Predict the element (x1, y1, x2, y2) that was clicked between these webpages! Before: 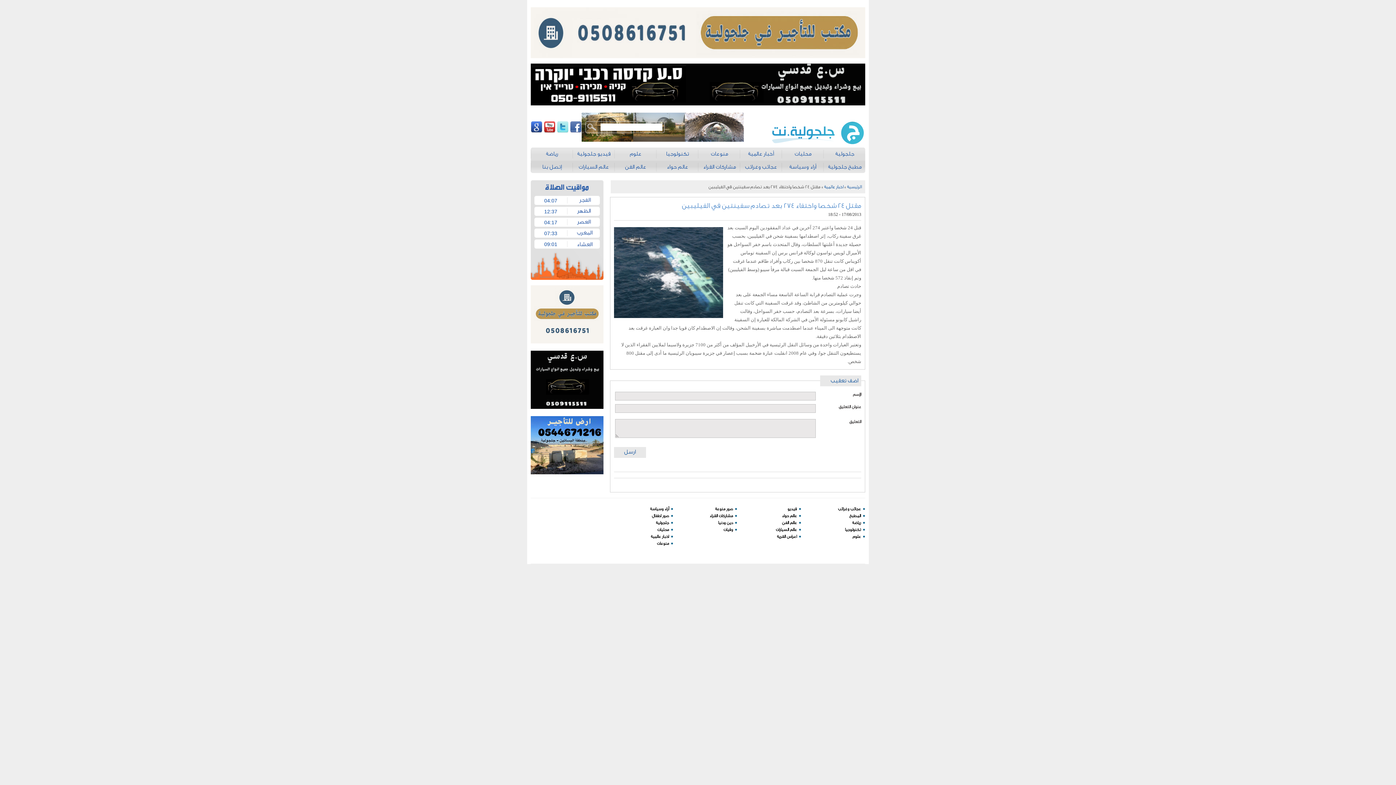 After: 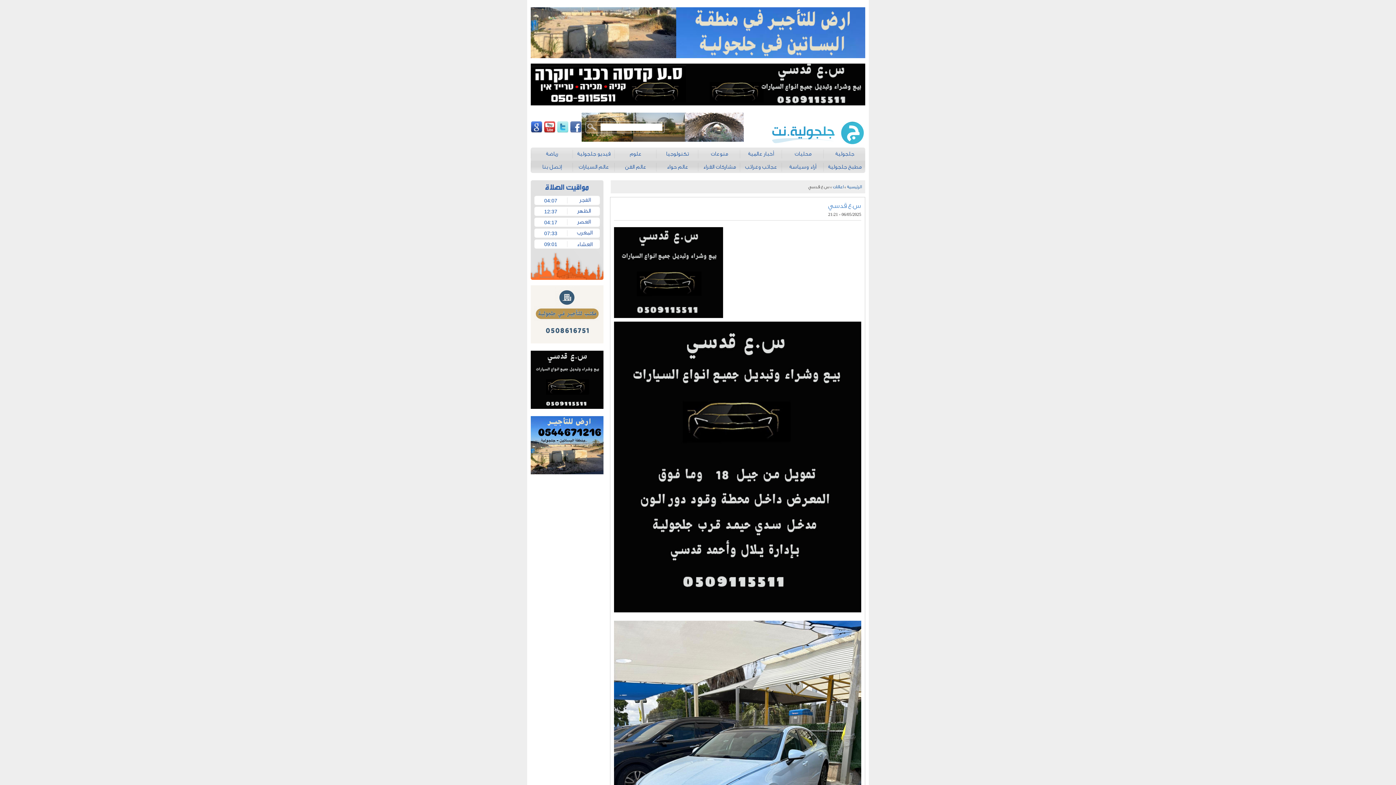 Action: bbox: (530, 100, 865, 106)